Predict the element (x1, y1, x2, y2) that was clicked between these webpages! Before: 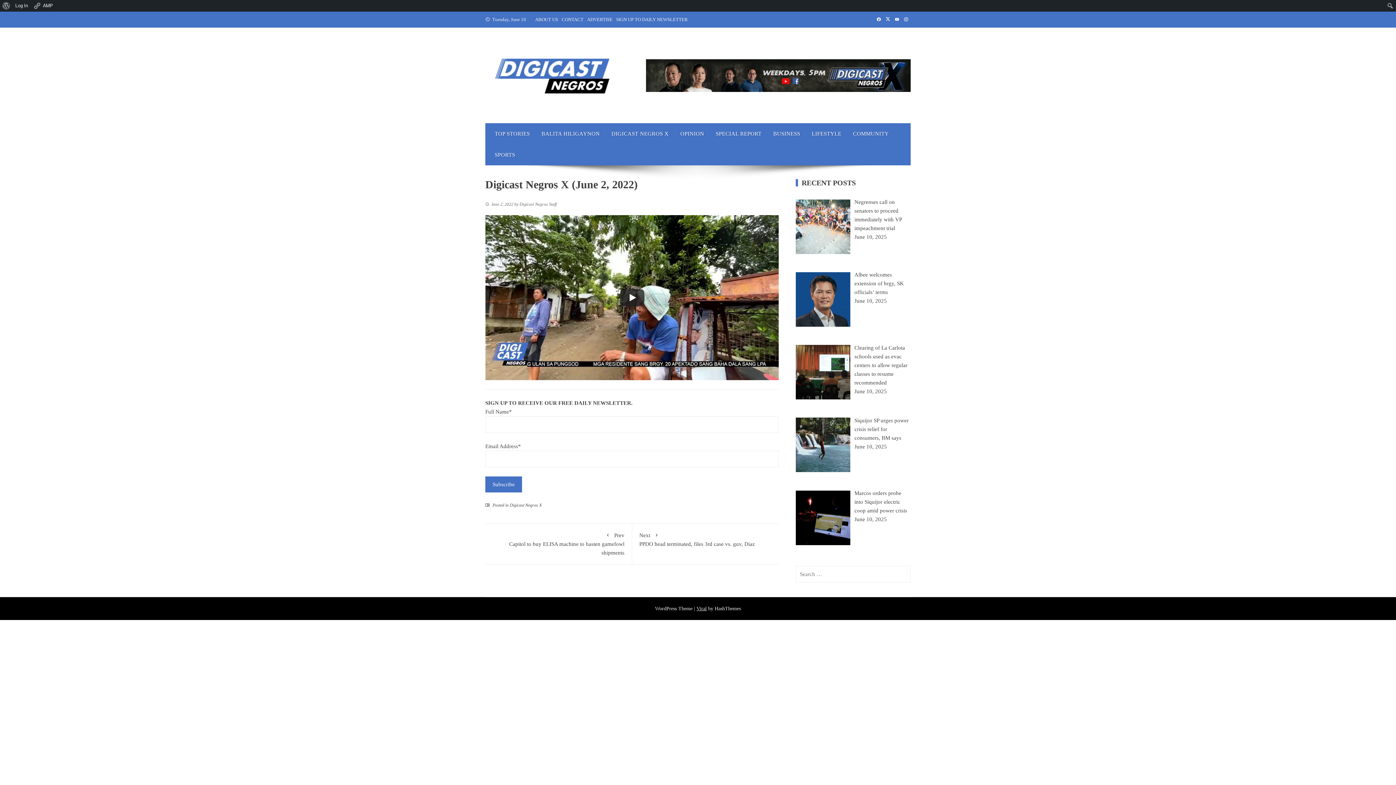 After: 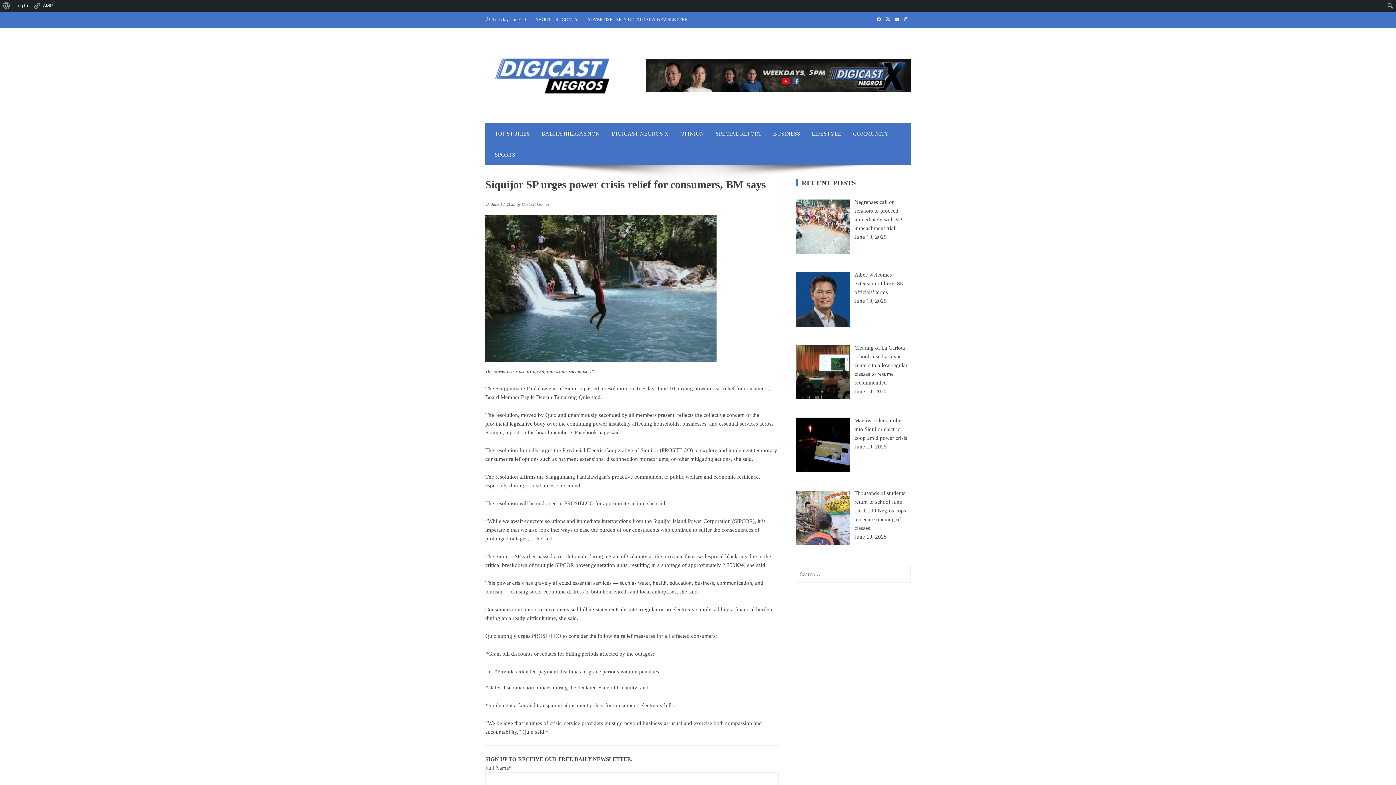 Action: label: Siquijor SP urges power crisis relief for consumers, BM says bbox: (854, 417, 908, 441)